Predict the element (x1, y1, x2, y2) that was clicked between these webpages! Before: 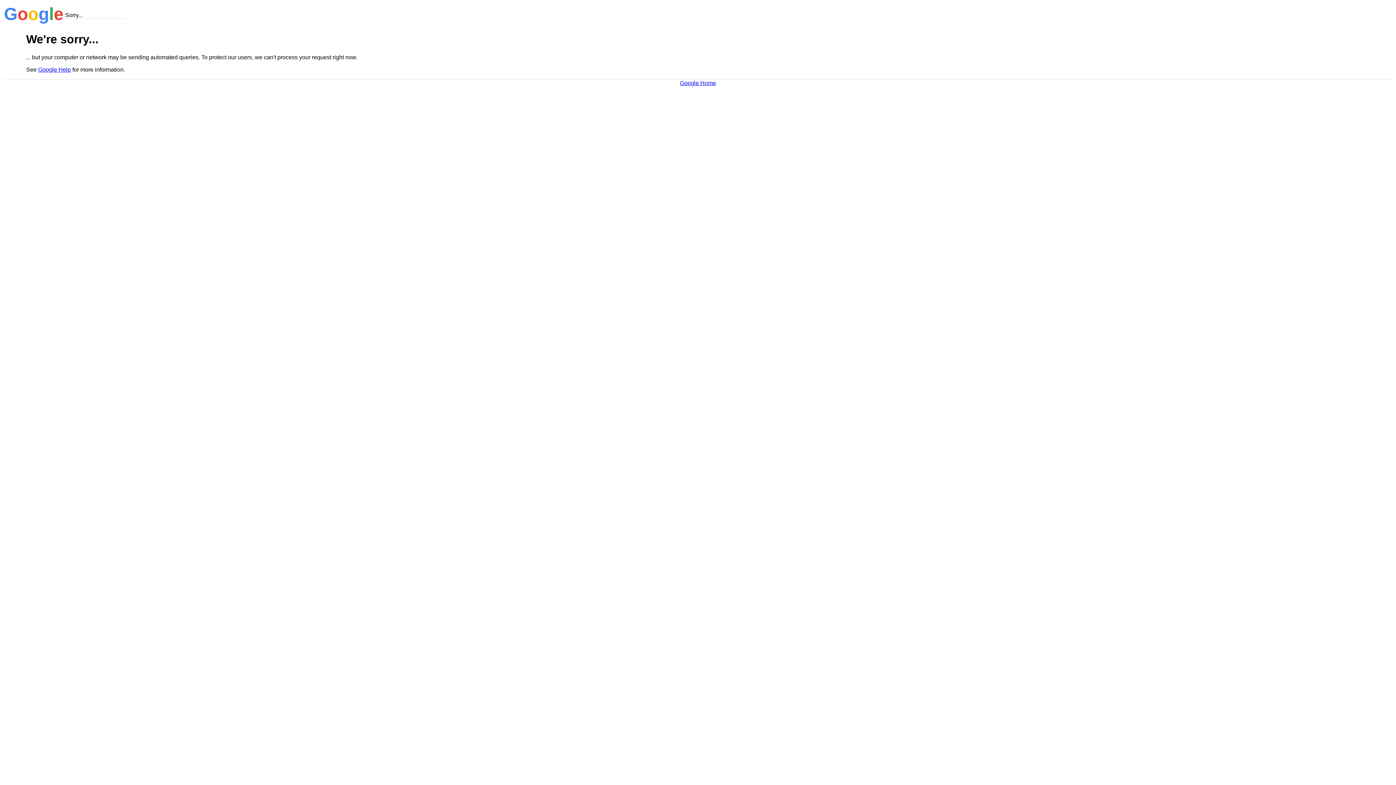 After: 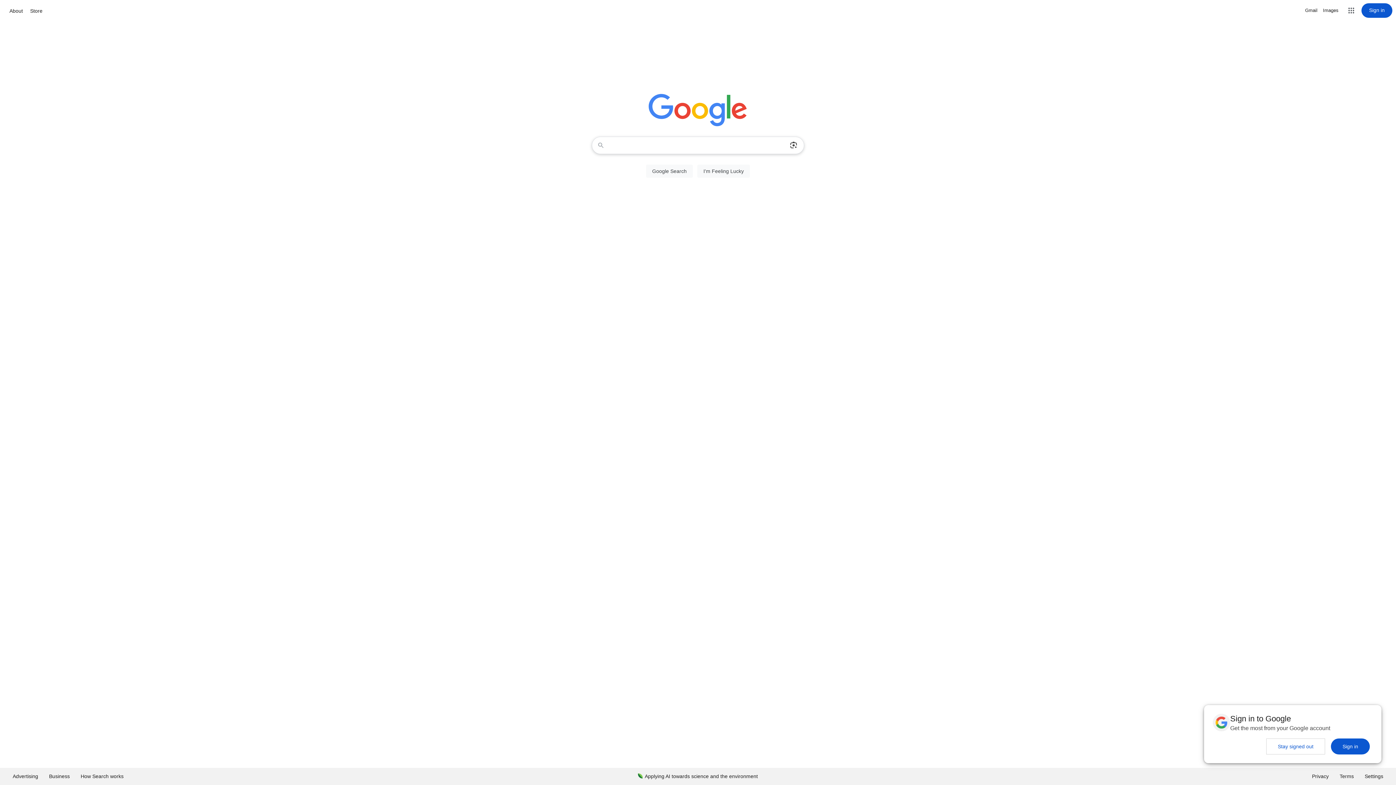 Action: bbox: (680, 79, 716, 86) label: Google Home